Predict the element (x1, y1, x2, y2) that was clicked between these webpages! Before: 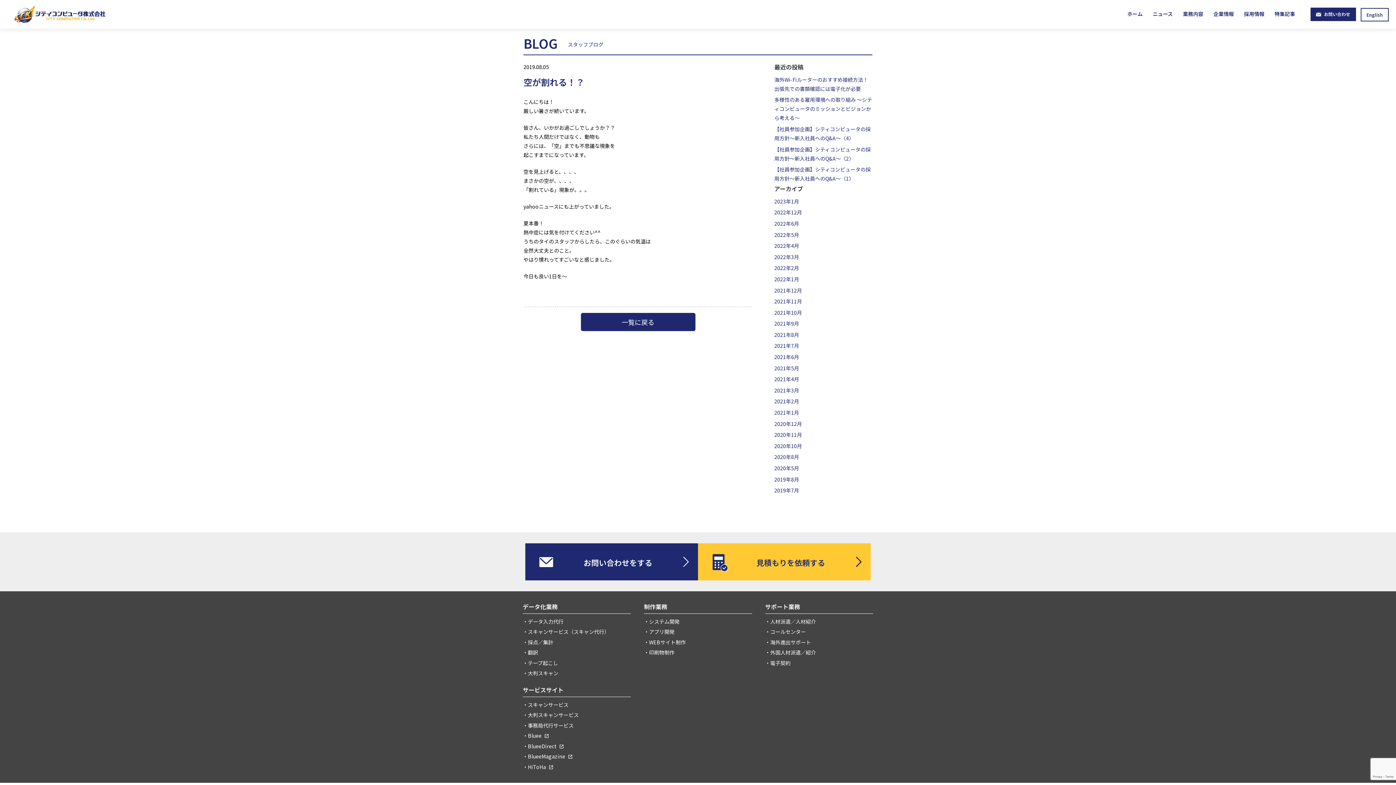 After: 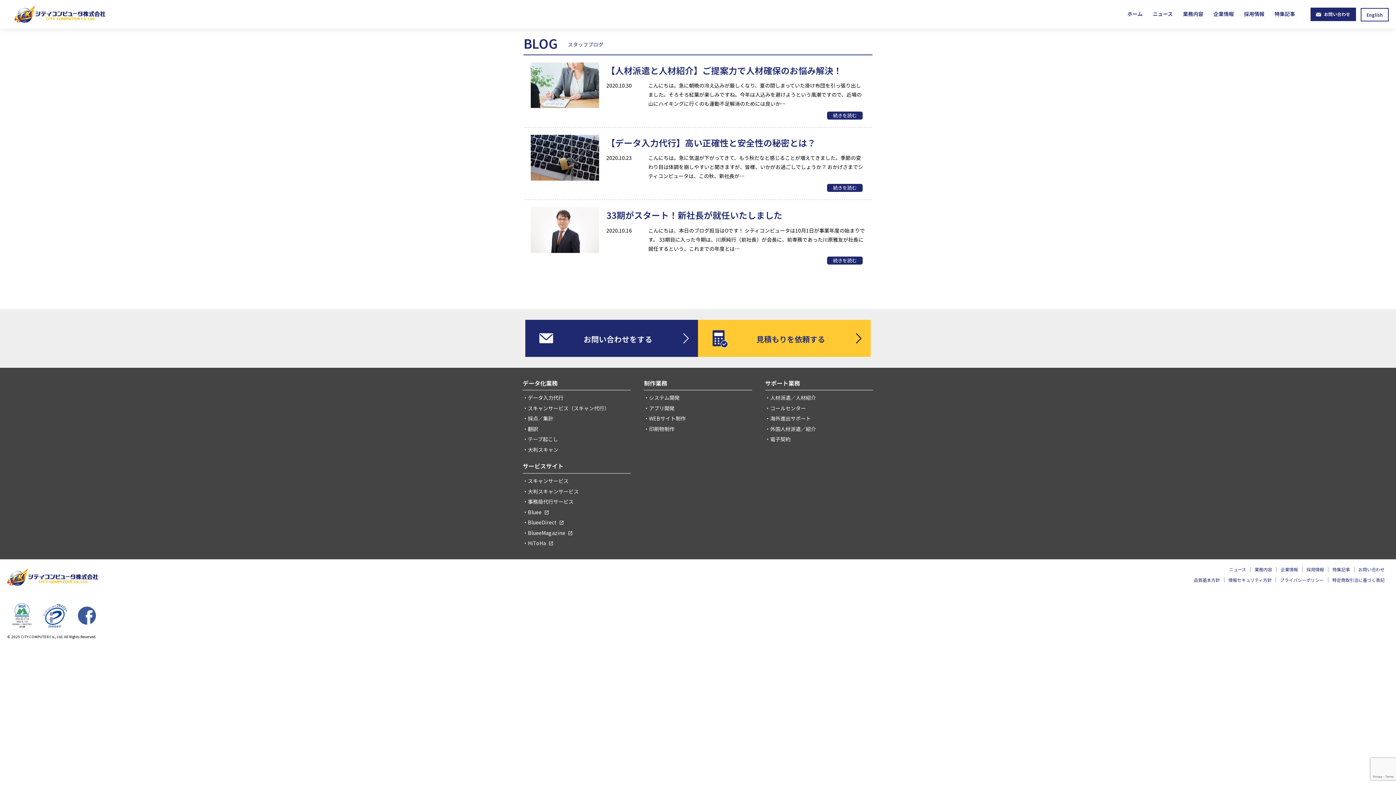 Action: label: 2020年10月 bbox: (774, 440, 872, 451)